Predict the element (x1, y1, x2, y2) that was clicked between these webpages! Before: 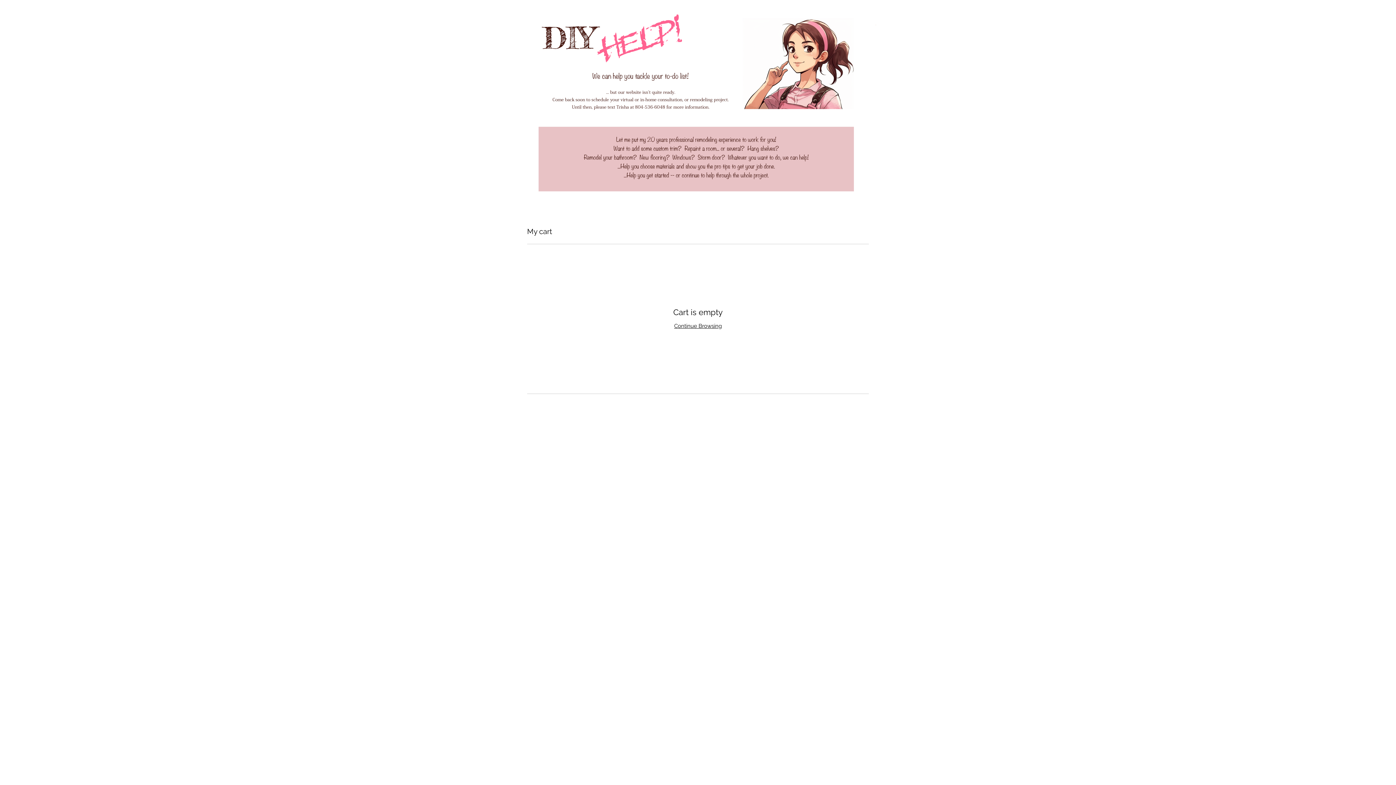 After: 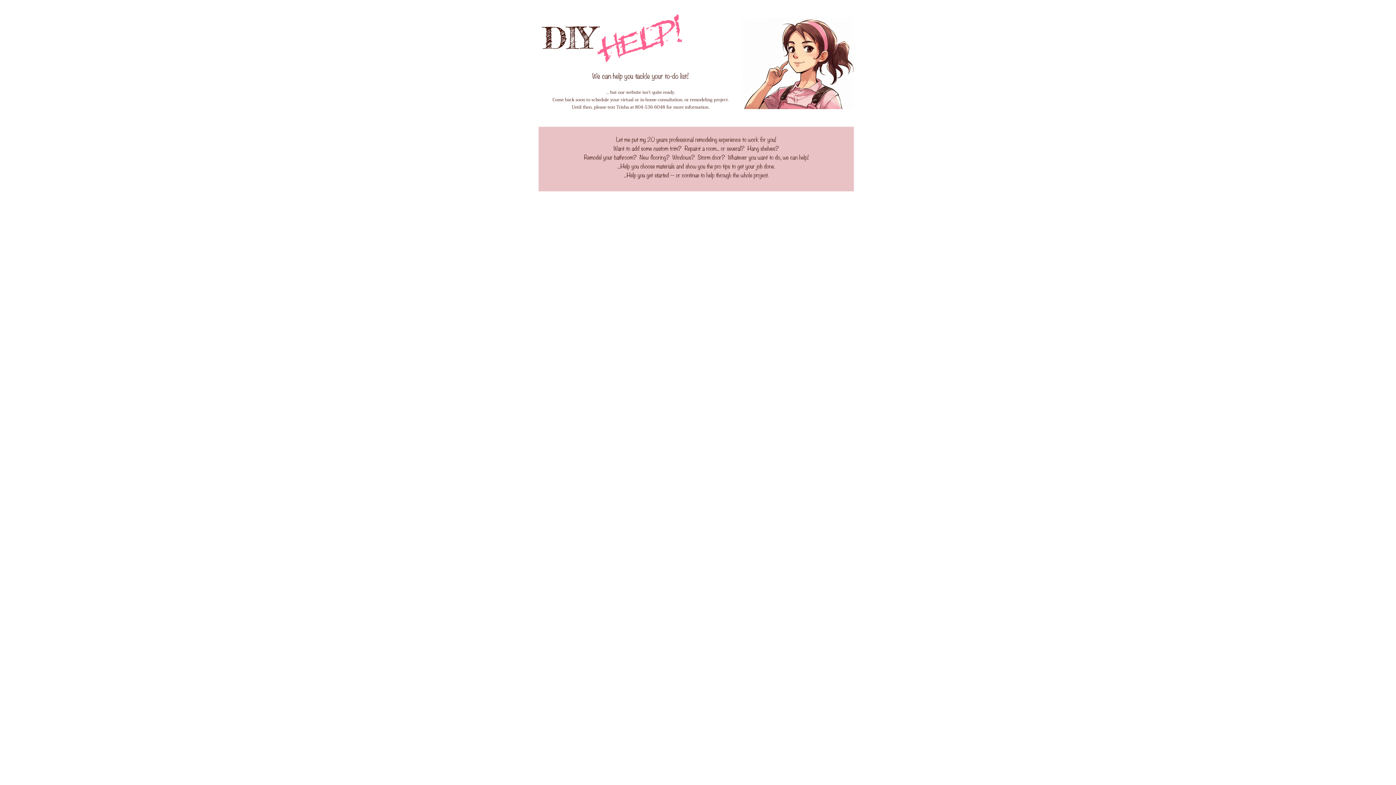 Action: label: Continue Browsing bbox: (674, 322, 722, 329)